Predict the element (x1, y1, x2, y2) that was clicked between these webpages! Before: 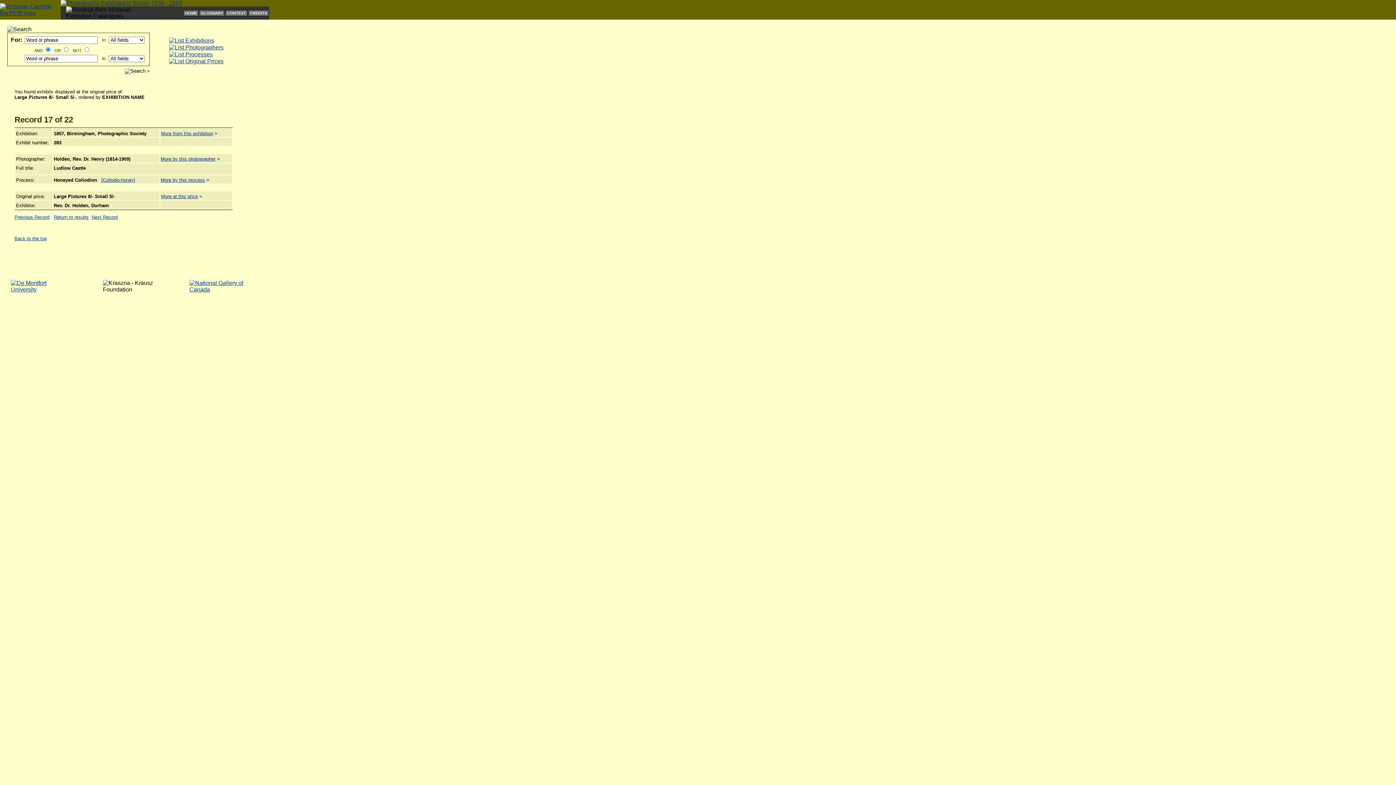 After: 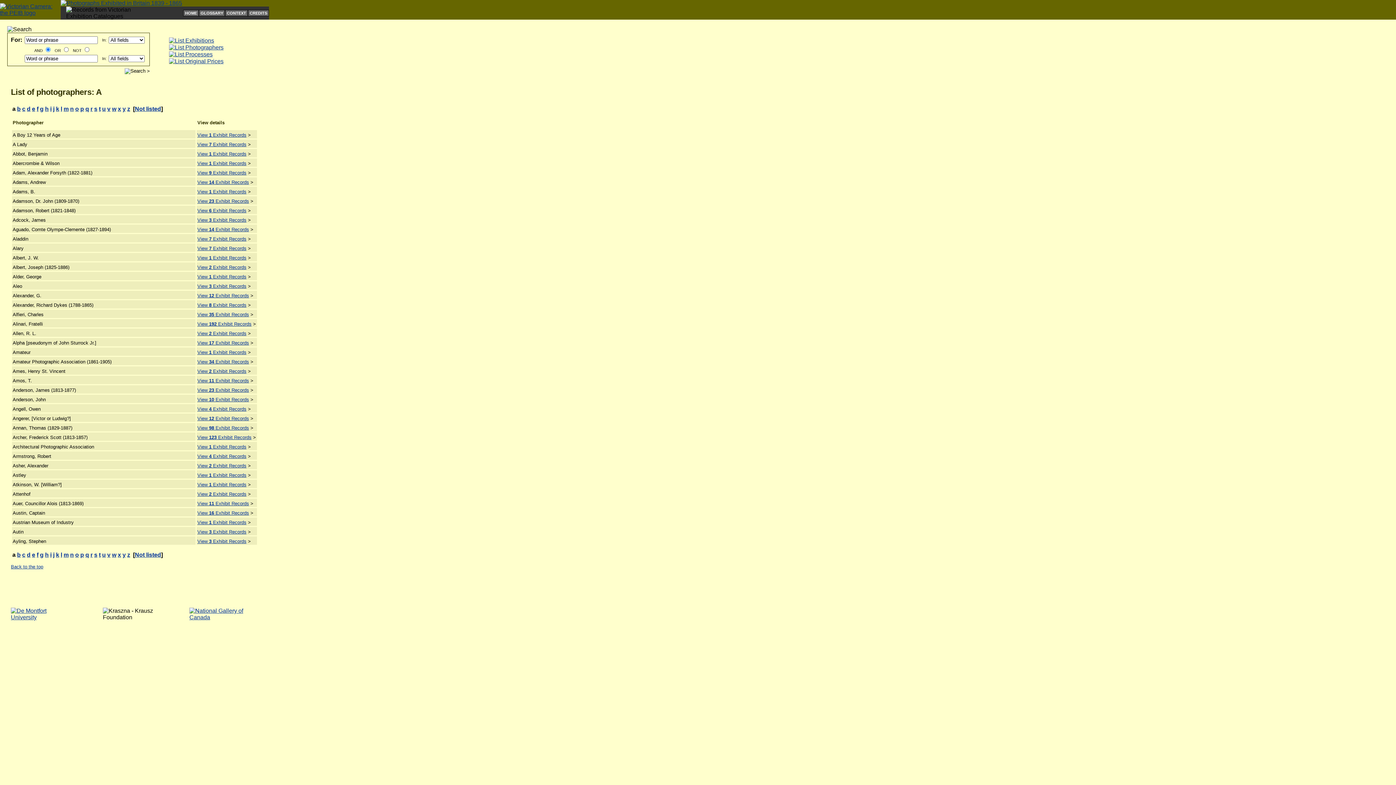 Action: bbox: (169, 44, 223, 50)